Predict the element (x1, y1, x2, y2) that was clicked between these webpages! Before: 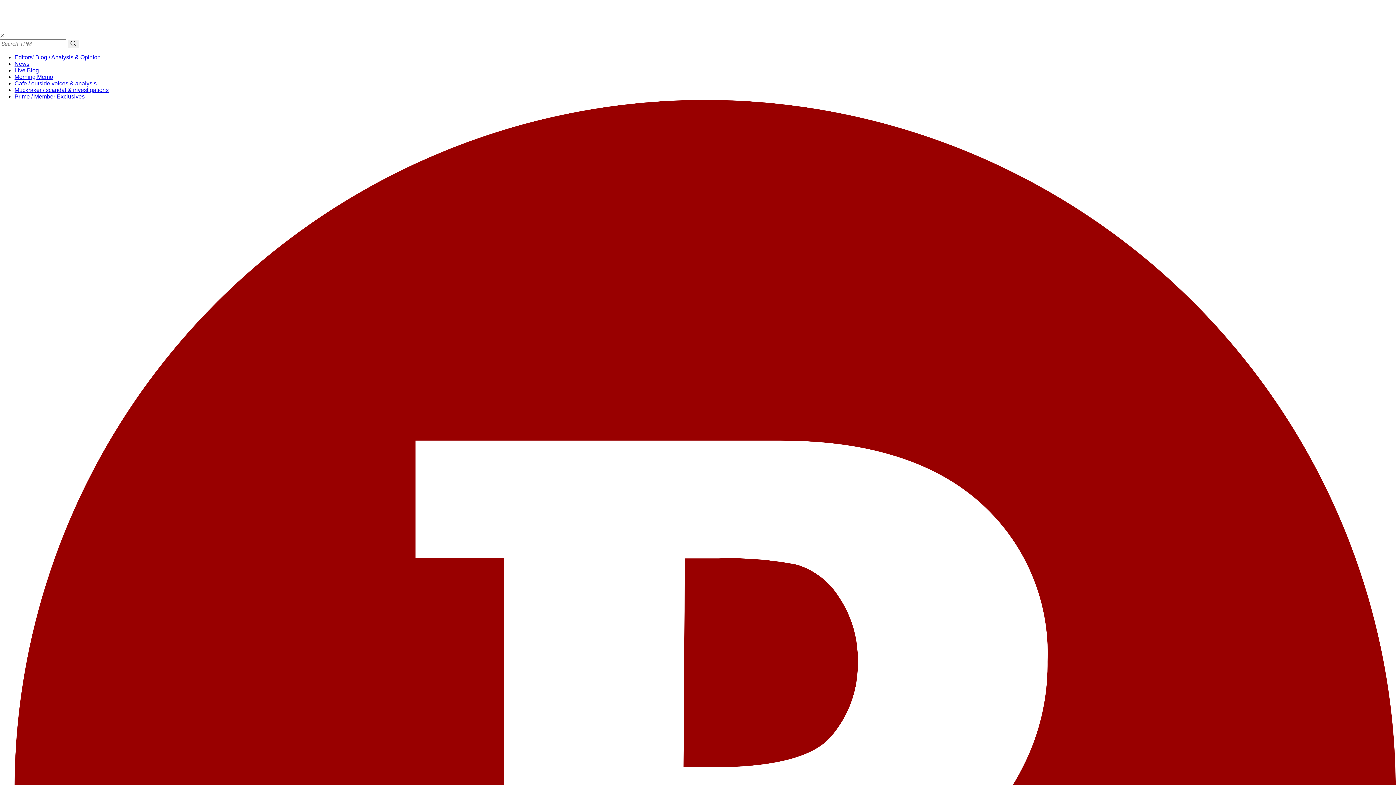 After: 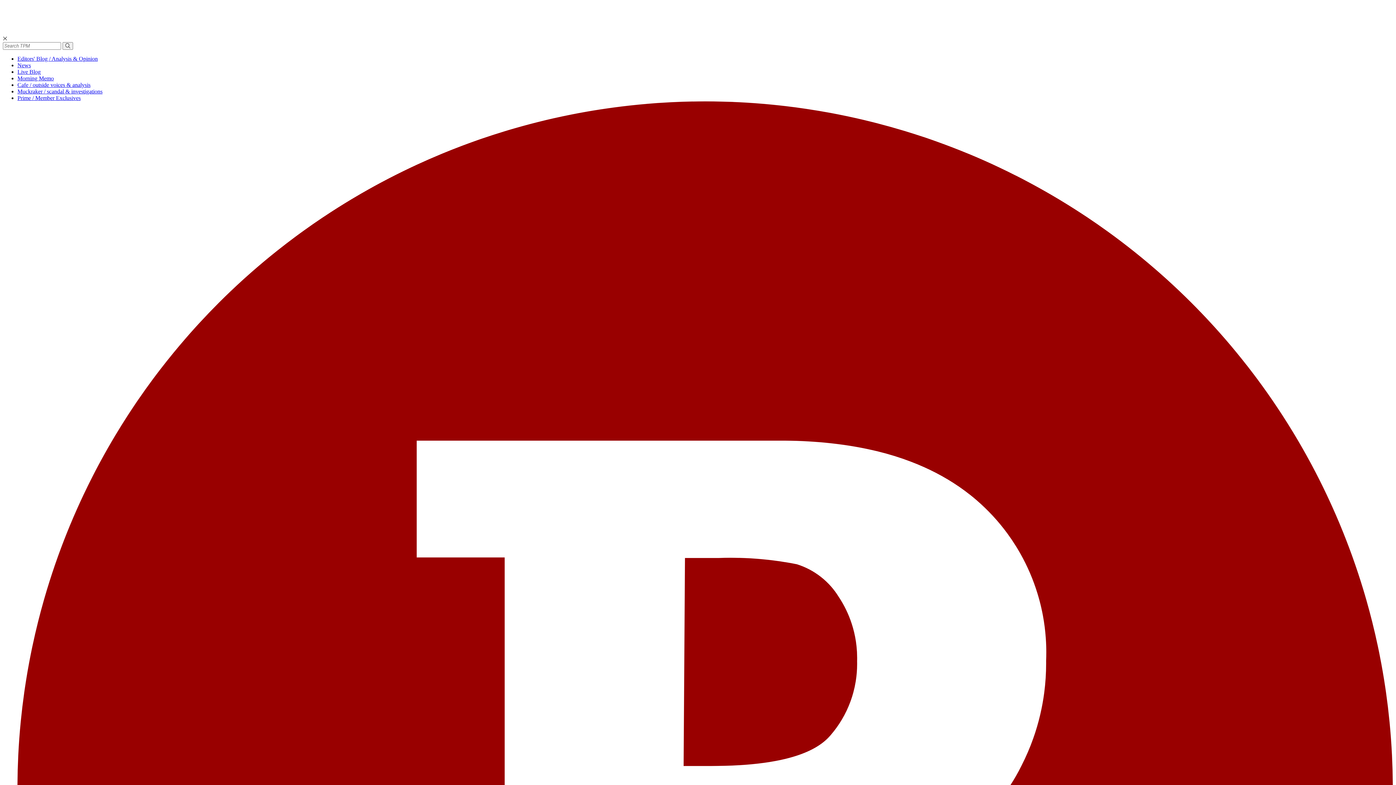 Action: bbox: (14, 67, 38, 73) label: Live Blog